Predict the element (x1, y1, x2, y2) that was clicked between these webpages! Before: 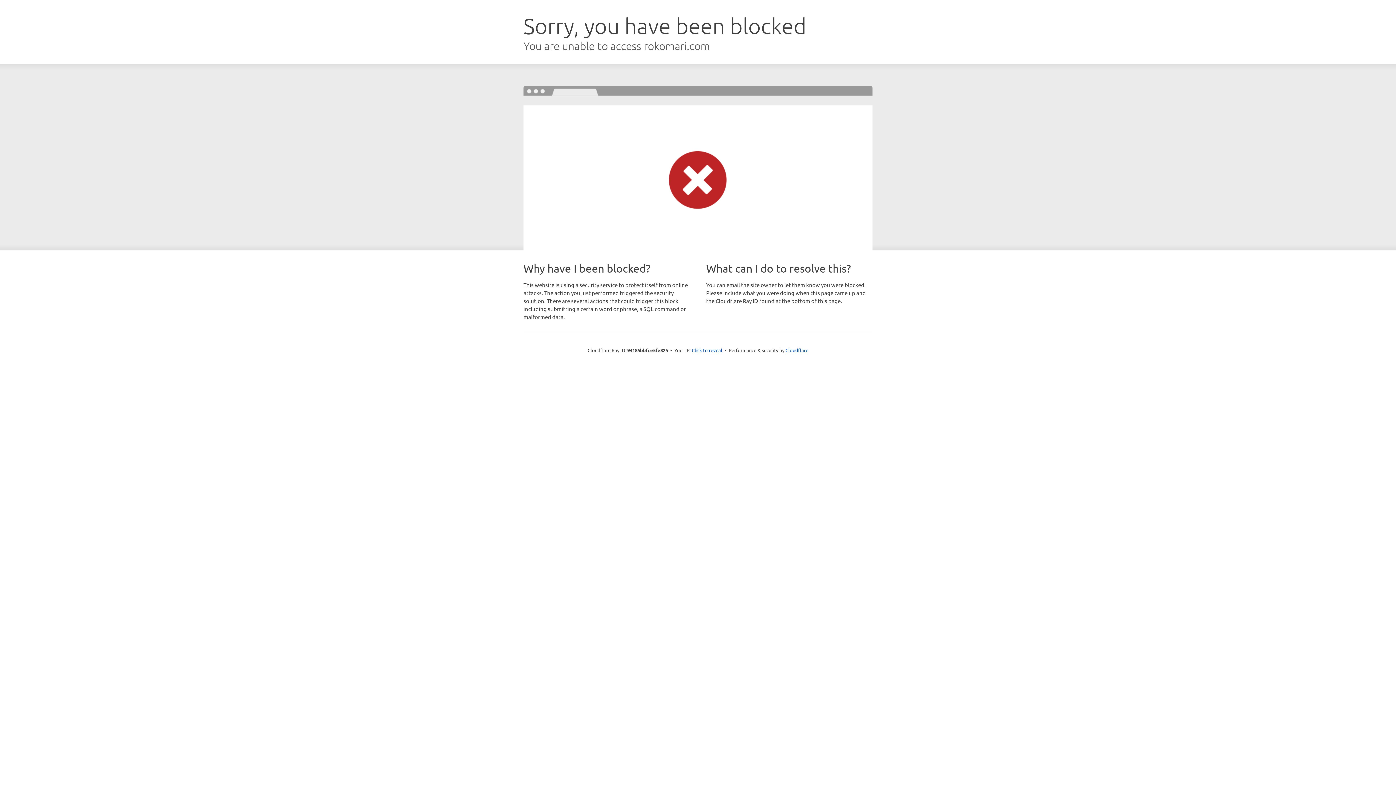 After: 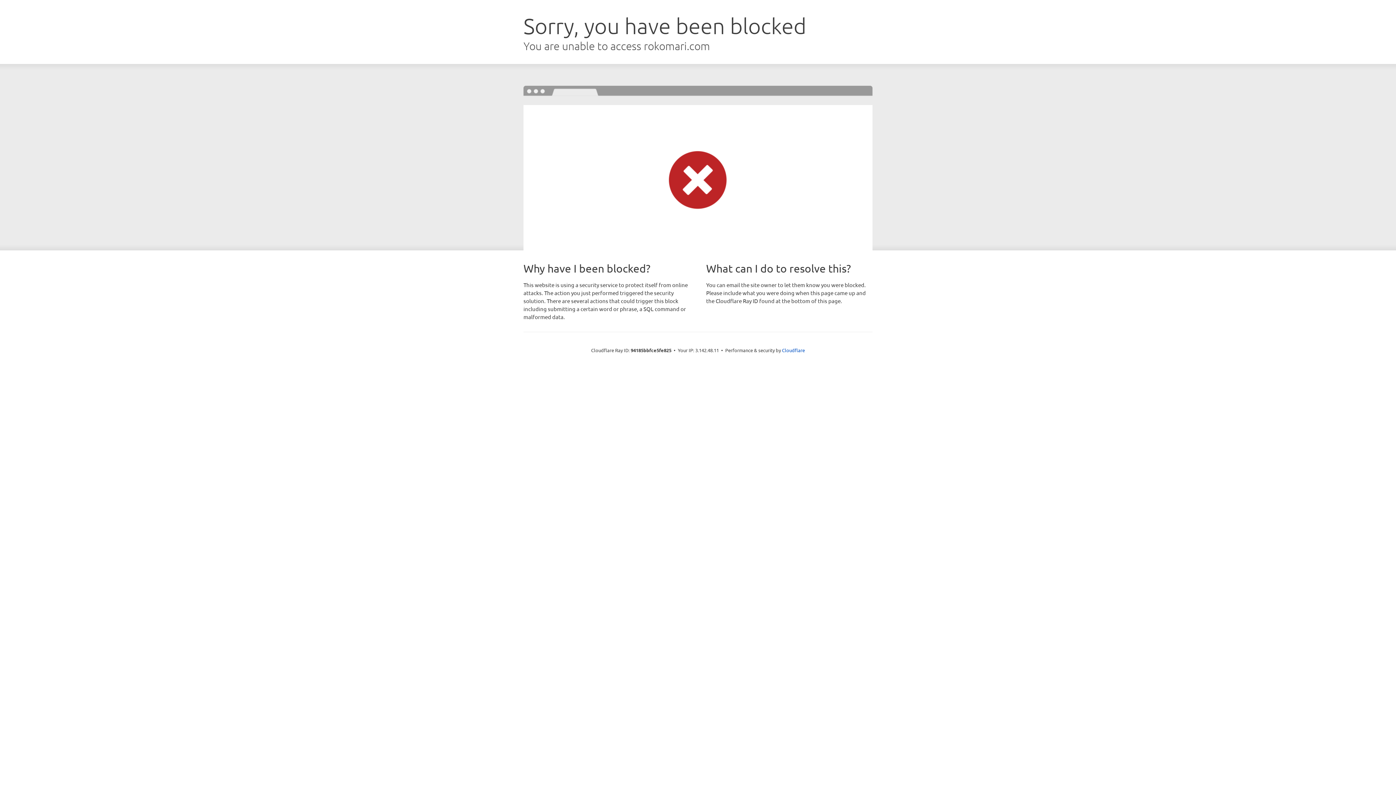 Action: bbox: (692, 346, 722, 353) label: Click to reveal